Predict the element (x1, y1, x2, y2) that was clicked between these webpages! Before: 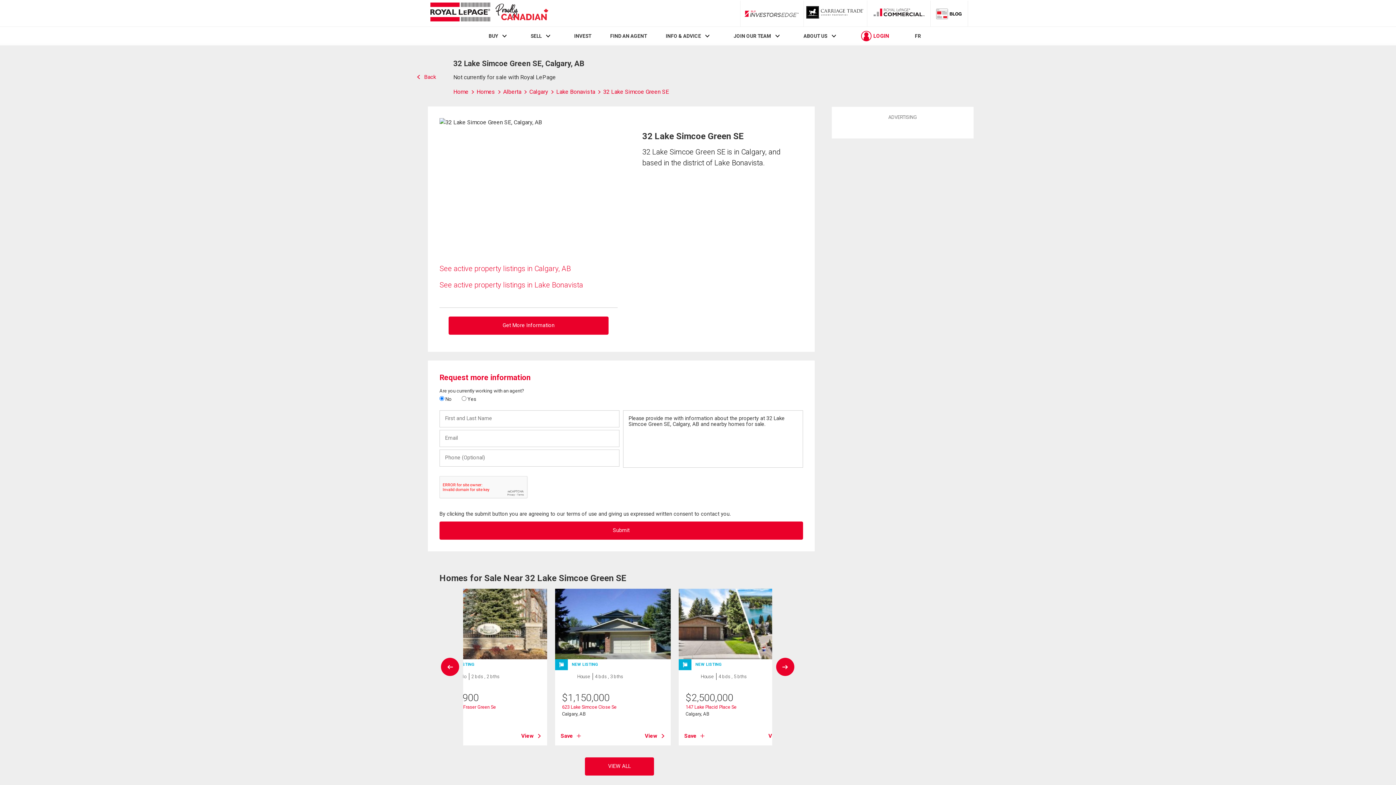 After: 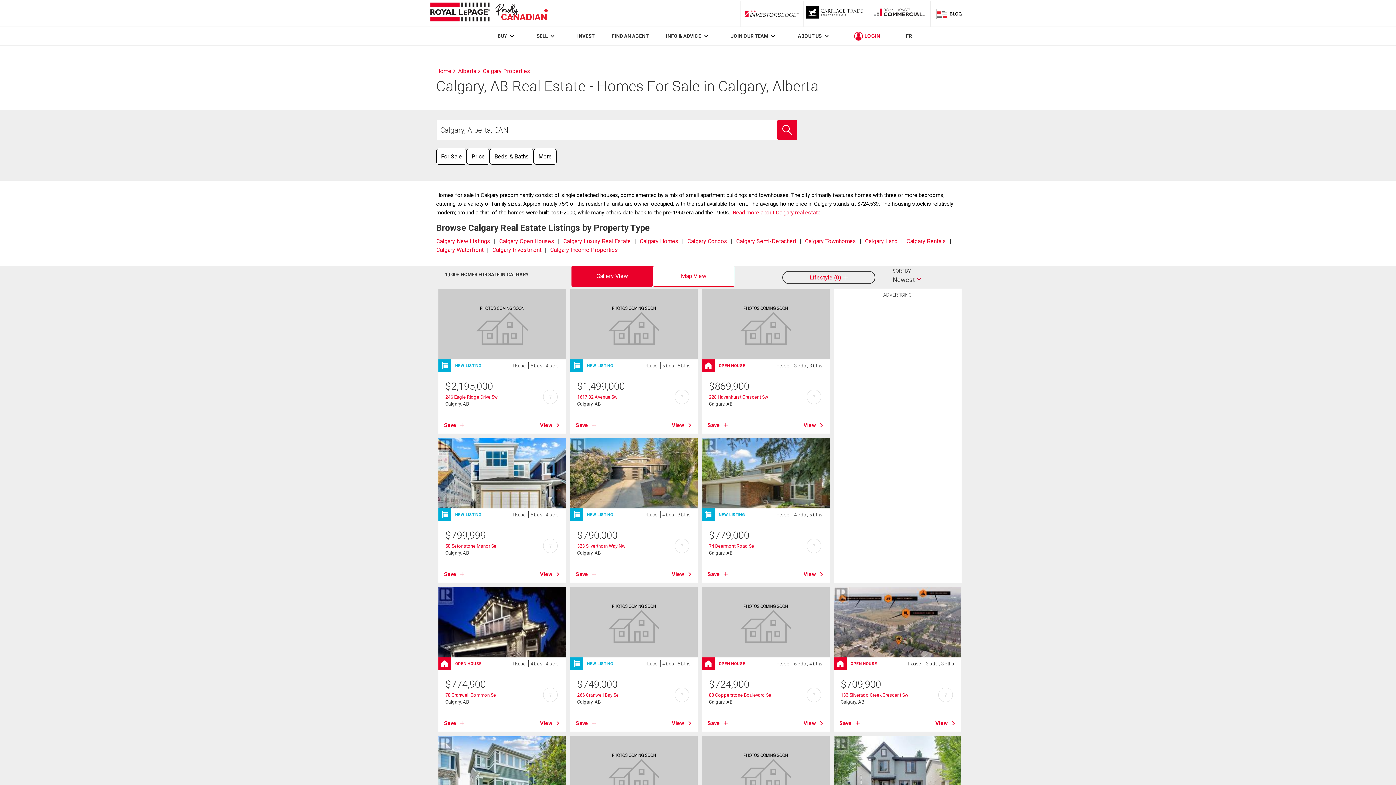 Action: bbox: (439, 264, 570, 273) label: See active property listings in Calgary, AB